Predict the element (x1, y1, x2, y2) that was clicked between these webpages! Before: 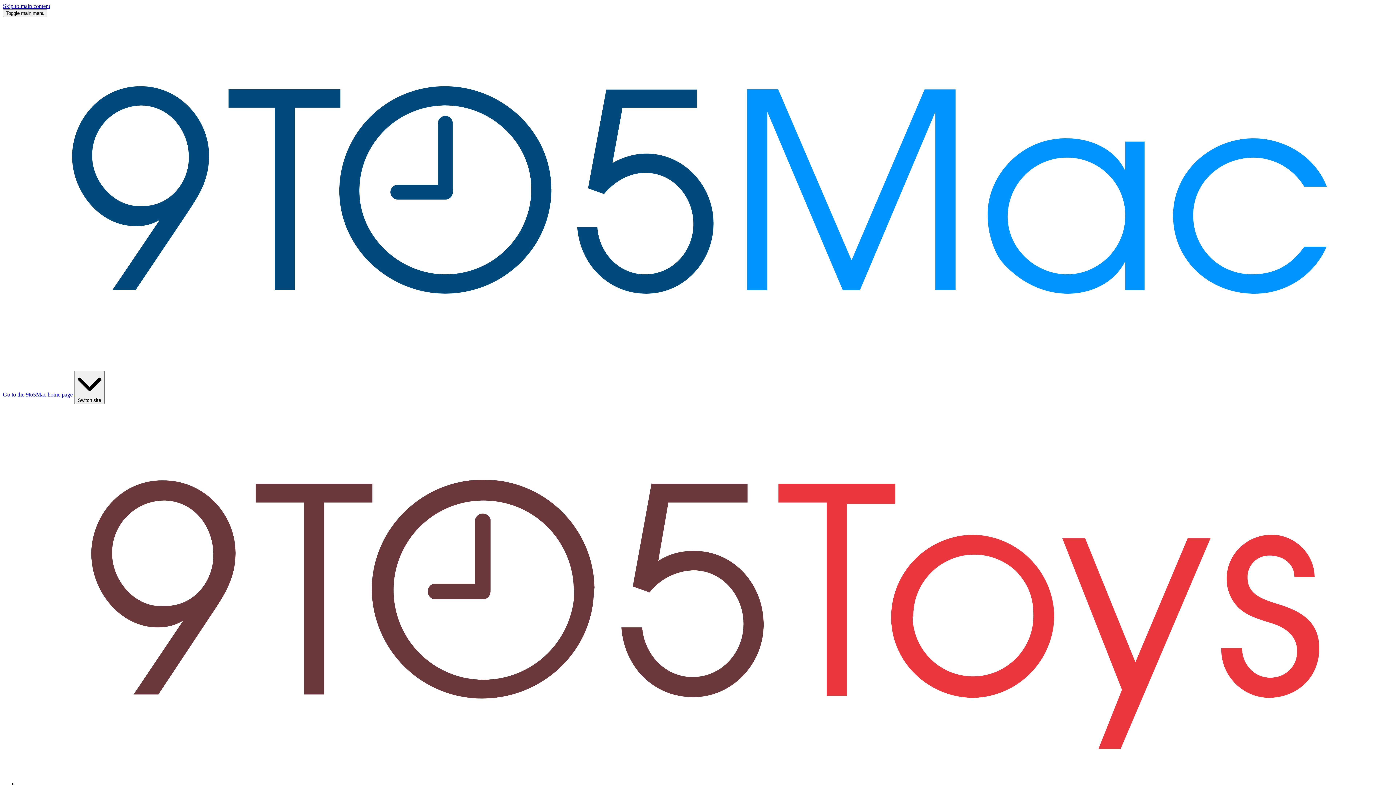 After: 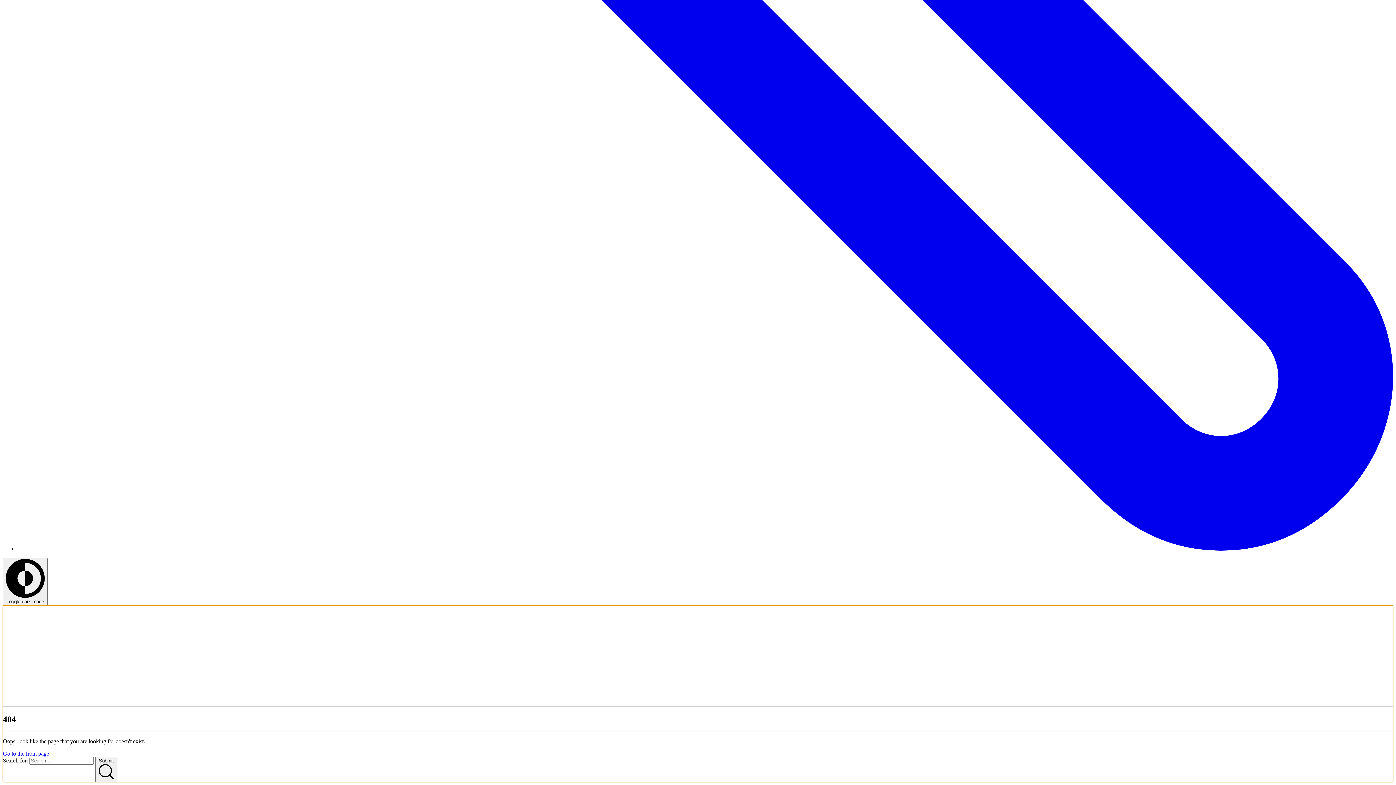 Action: label: Skip to main content bbox: (2, 2, 50, 9)